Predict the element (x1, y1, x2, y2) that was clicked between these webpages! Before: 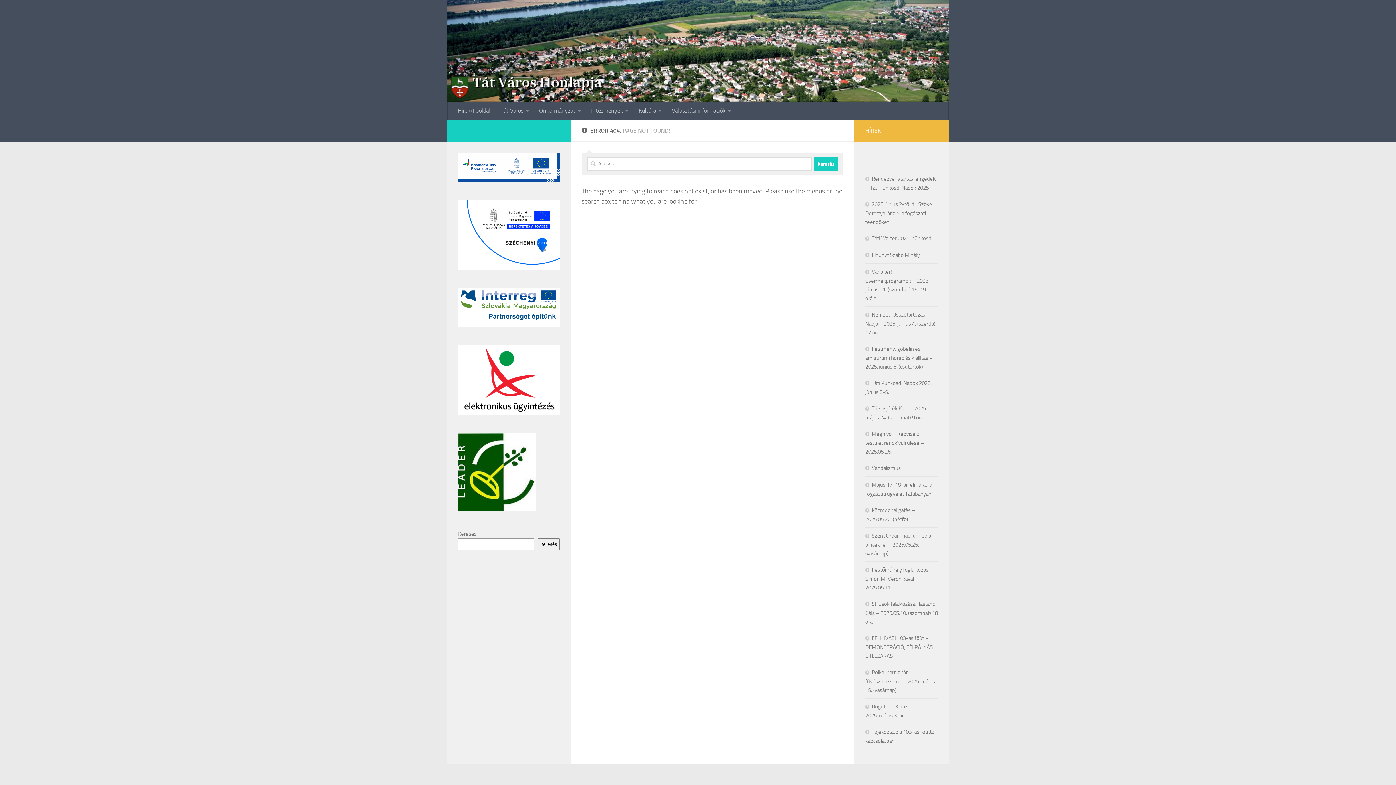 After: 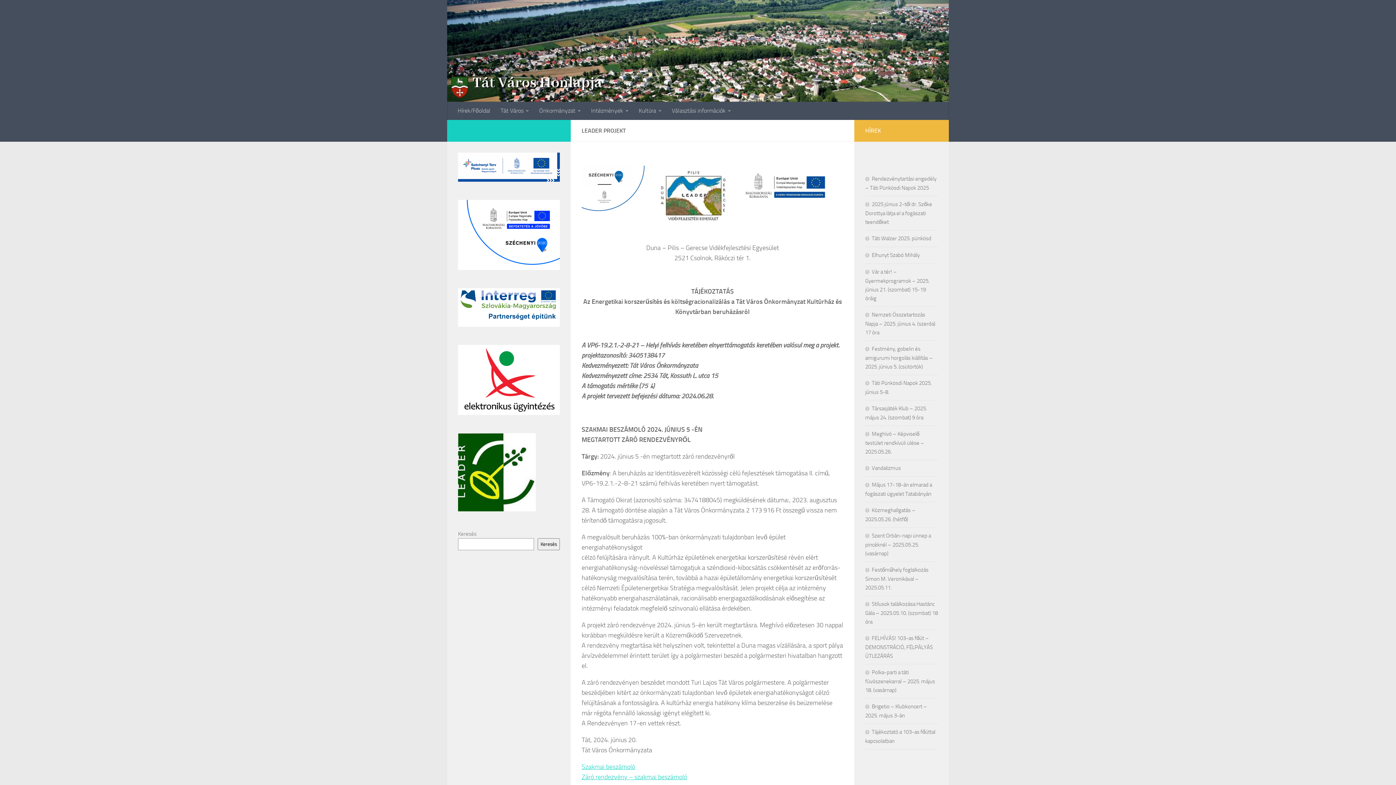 Action: bbox: (458, 433, 536, 511)